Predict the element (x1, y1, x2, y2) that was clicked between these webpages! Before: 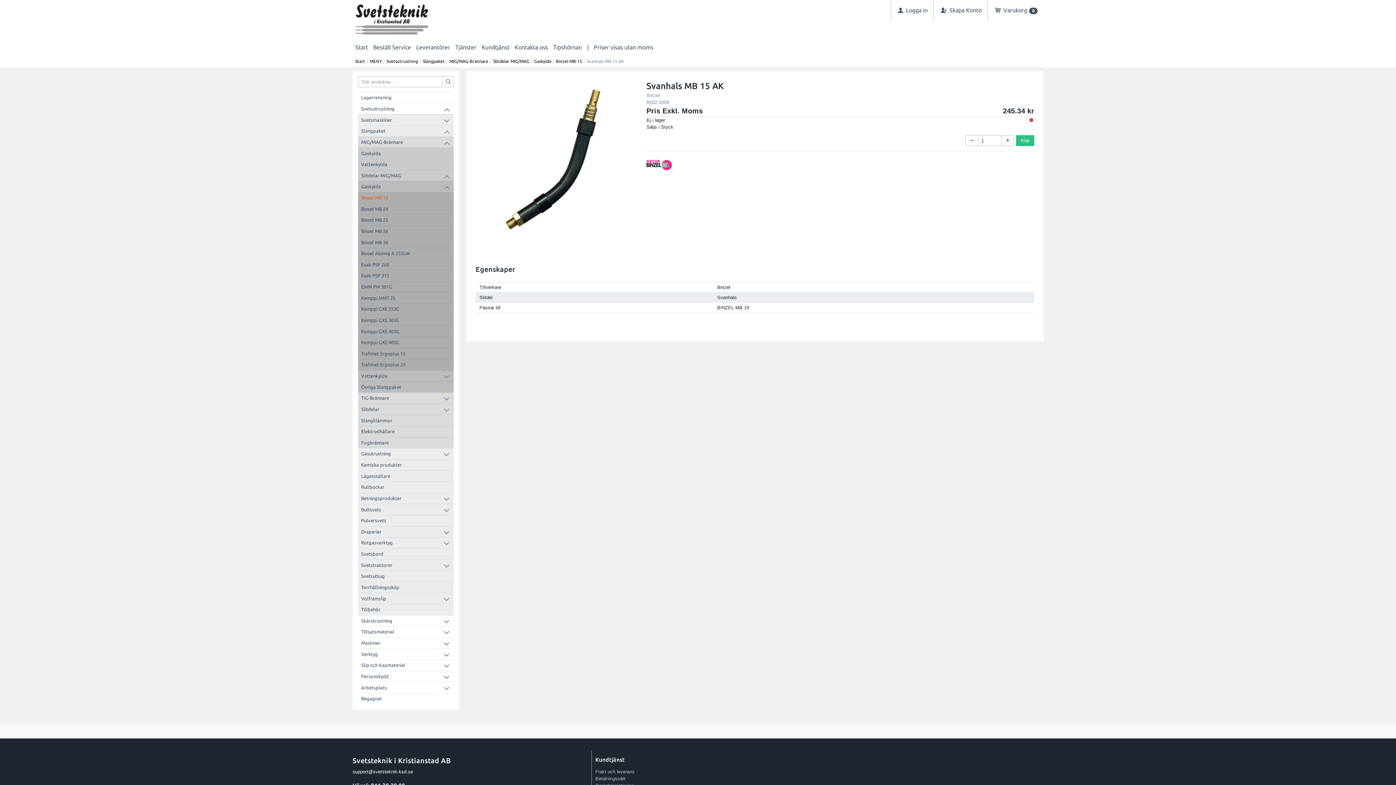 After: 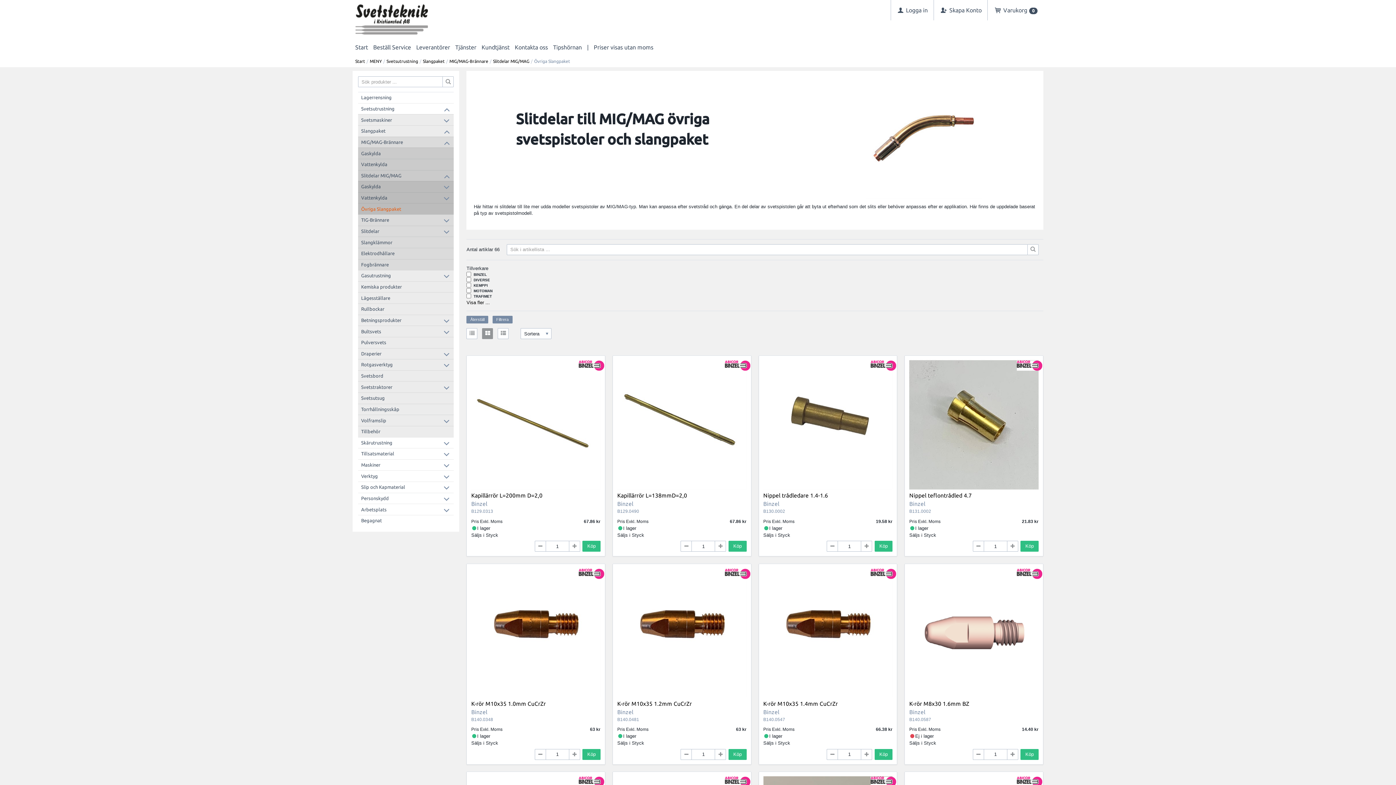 Action: bbox: (358, 381, 453, 392) label: Övriga Slangpaket